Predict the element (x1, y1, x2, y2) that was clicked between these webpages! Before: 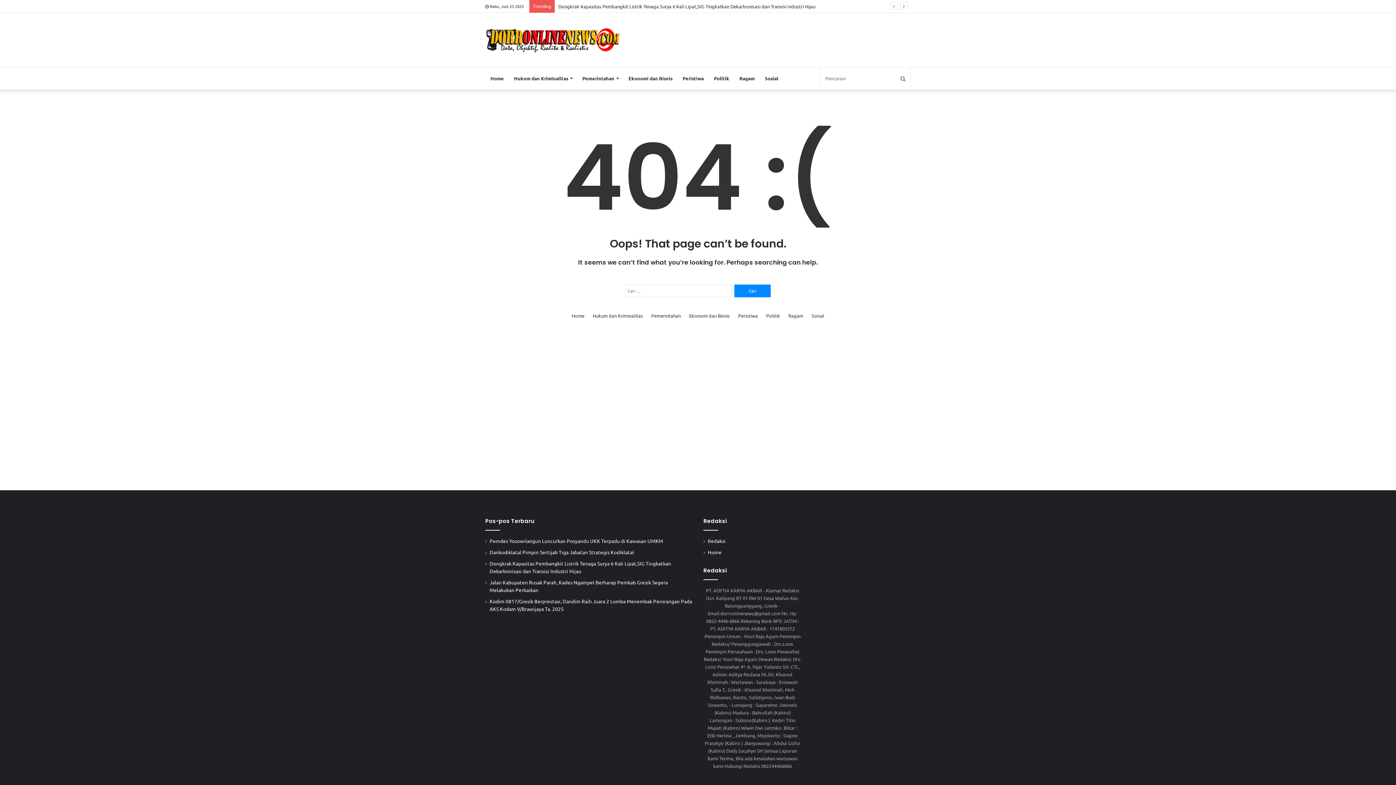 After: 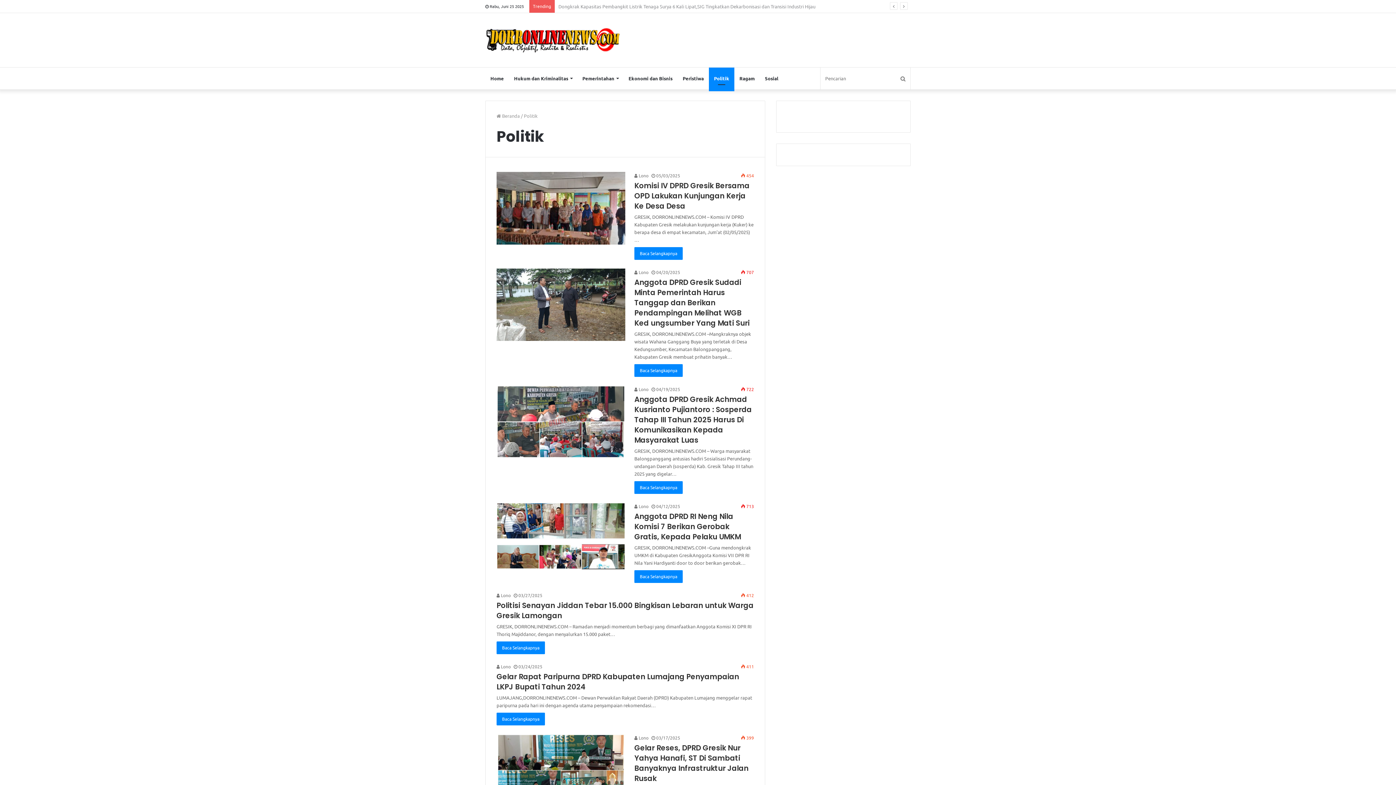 Action: label: Politik bbox: (766, 312, 780, 319)